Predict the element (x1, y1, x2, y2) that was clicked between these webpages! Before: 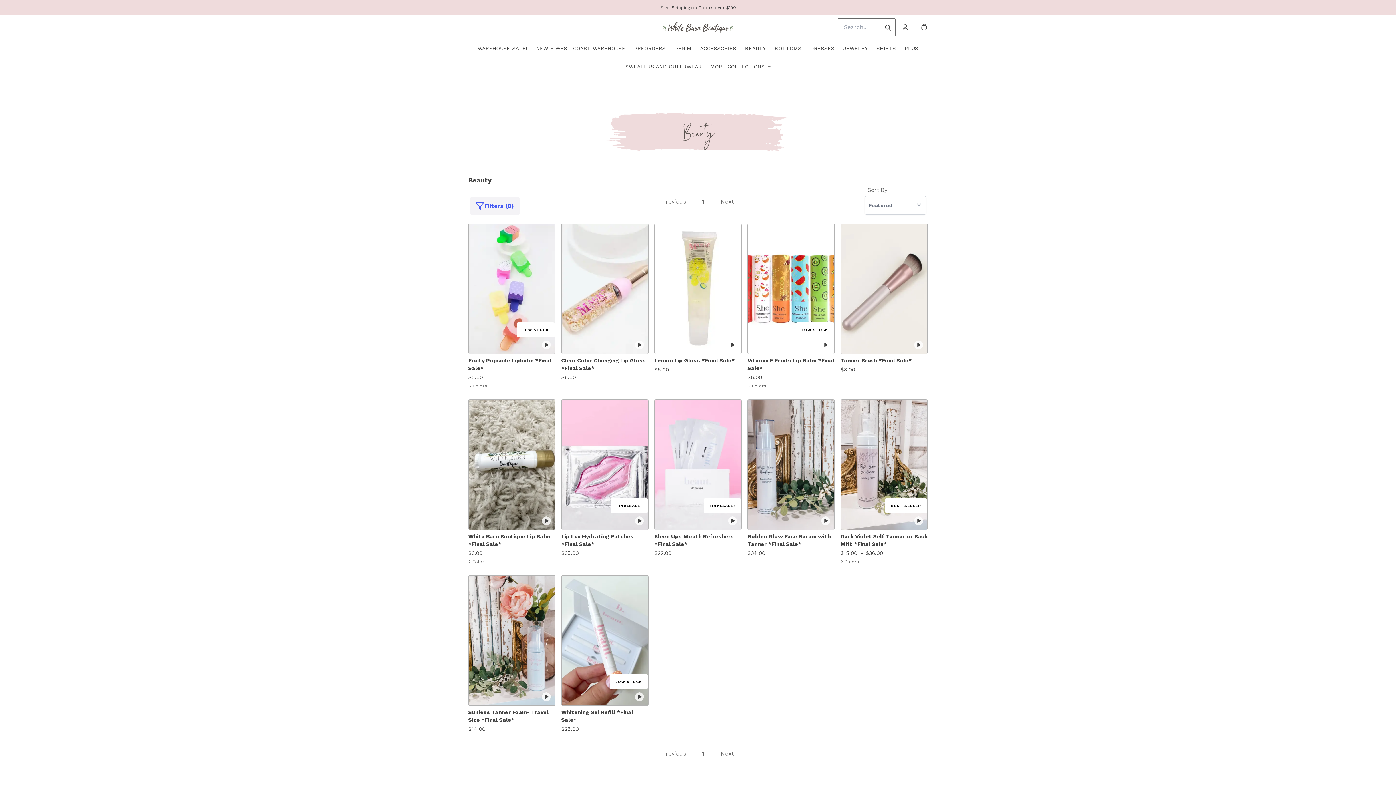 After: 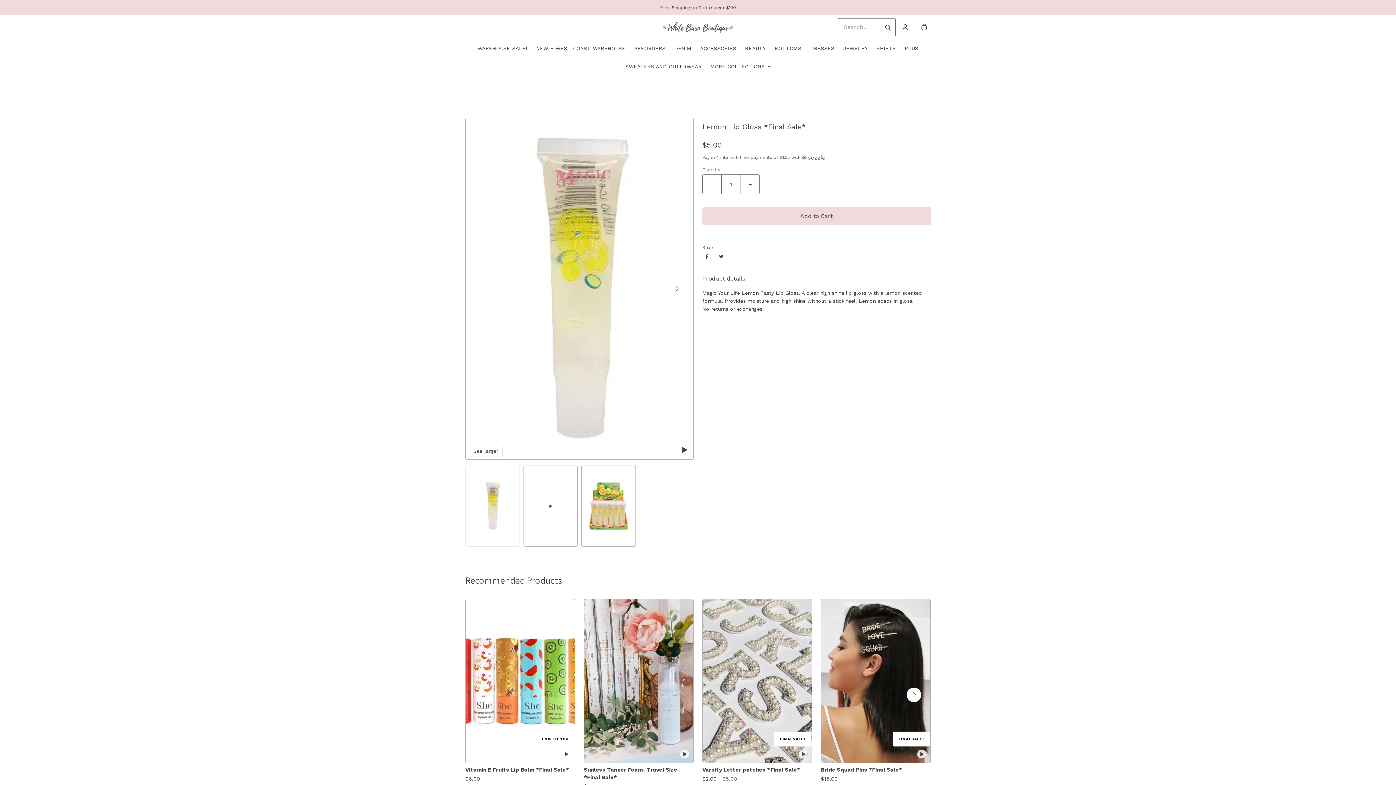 Action: bbox: (654, 224, 741, 353)